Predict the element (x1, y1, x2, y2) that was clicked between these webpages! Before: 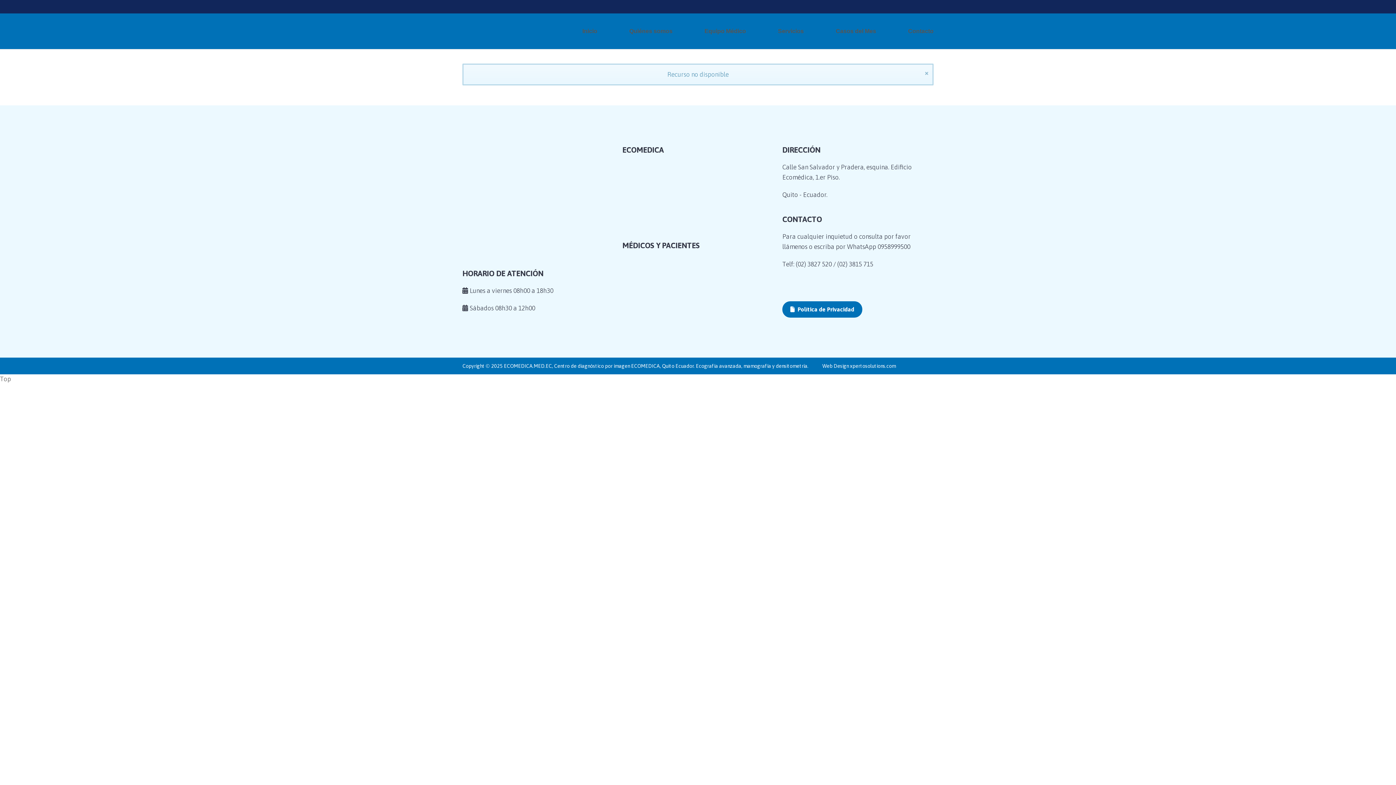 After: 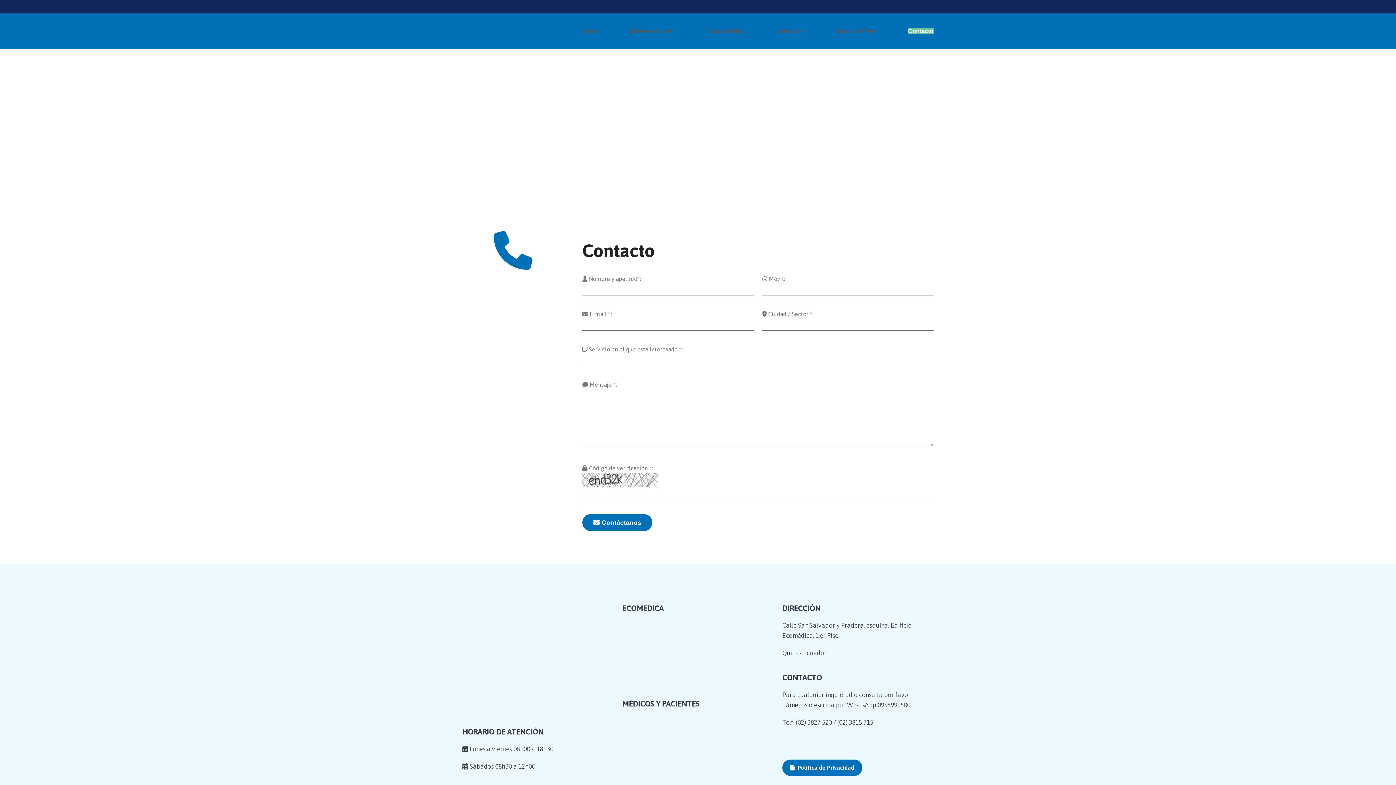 Action: bbox: (632, 254, 657, 262) label: Contacto